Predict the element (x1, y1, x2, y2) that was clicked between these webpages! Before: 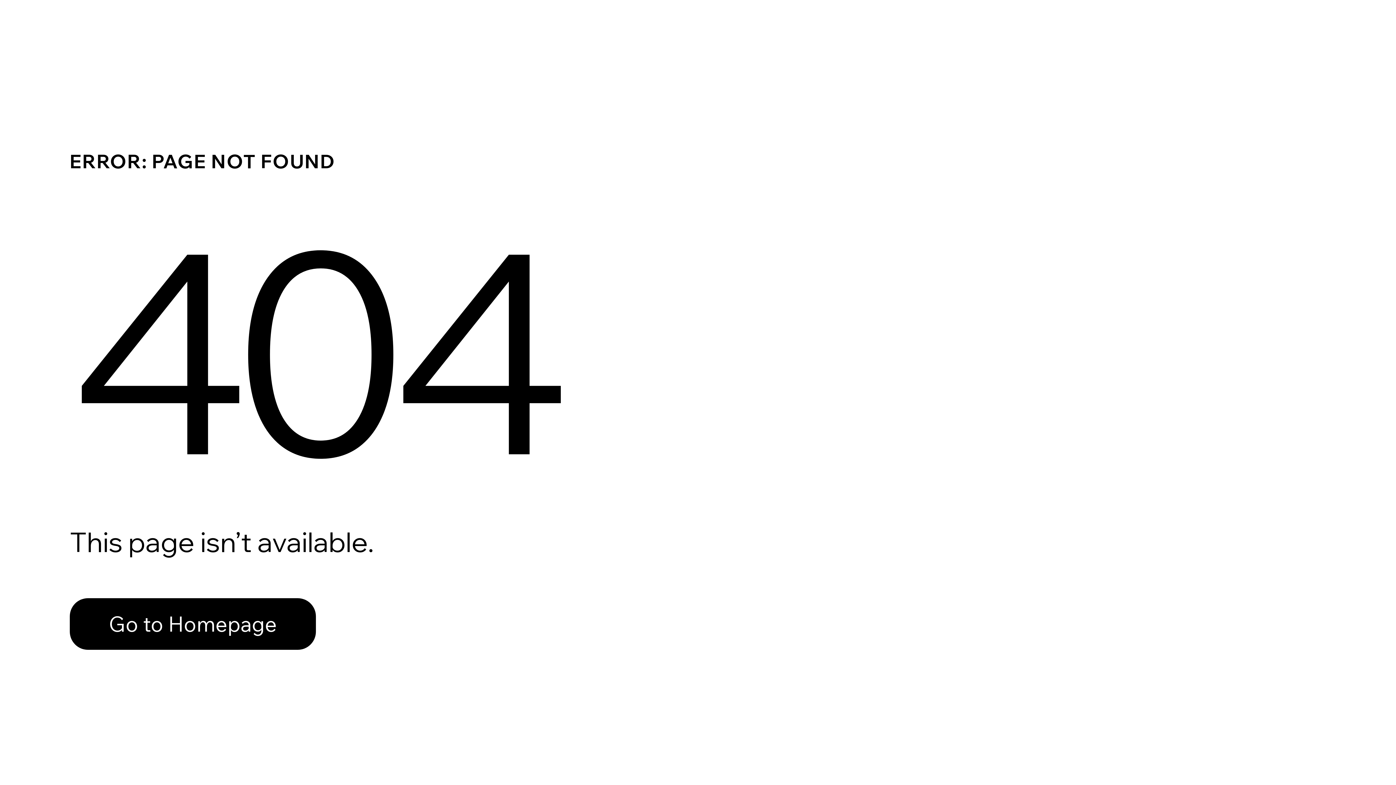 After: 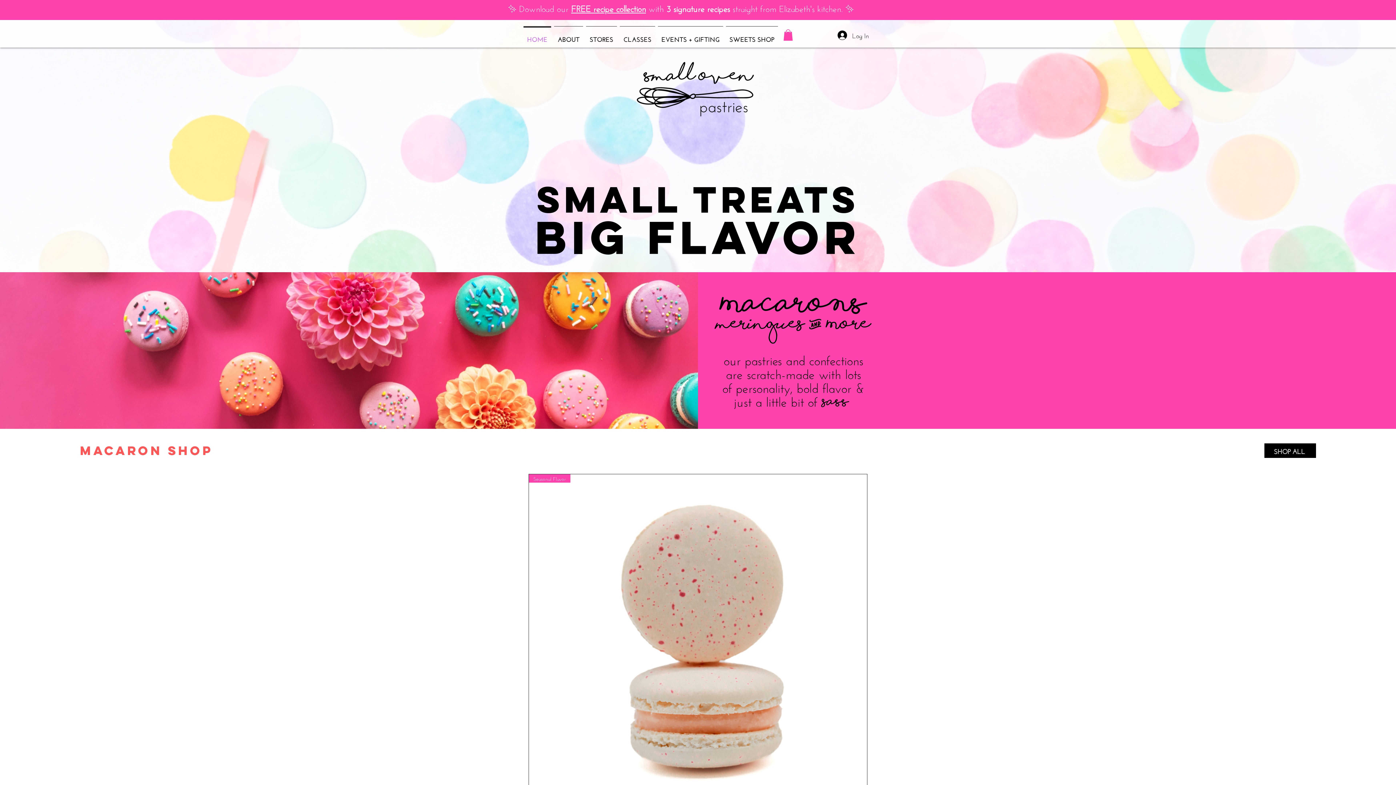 Action: label: Go to Homepage bbox: (69, 582, 768, 659)